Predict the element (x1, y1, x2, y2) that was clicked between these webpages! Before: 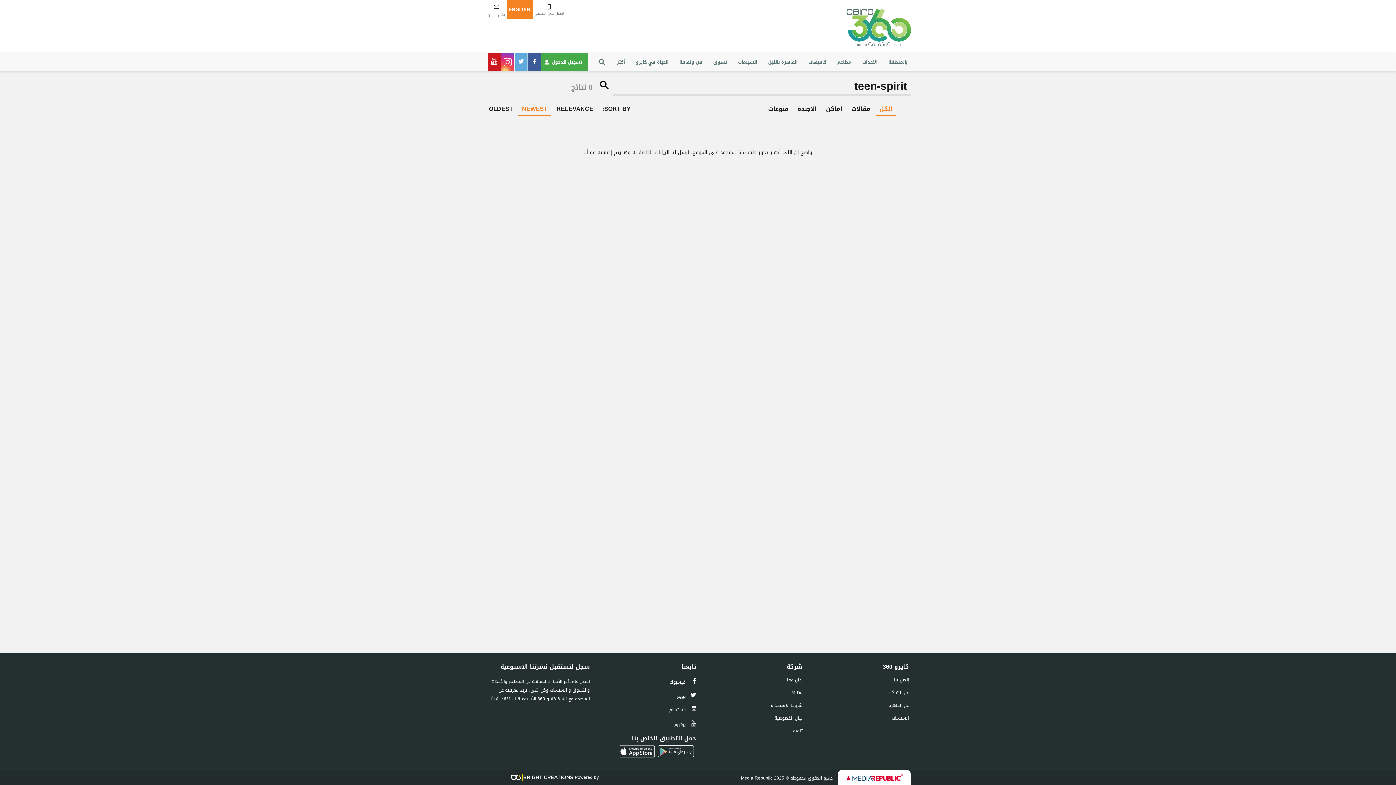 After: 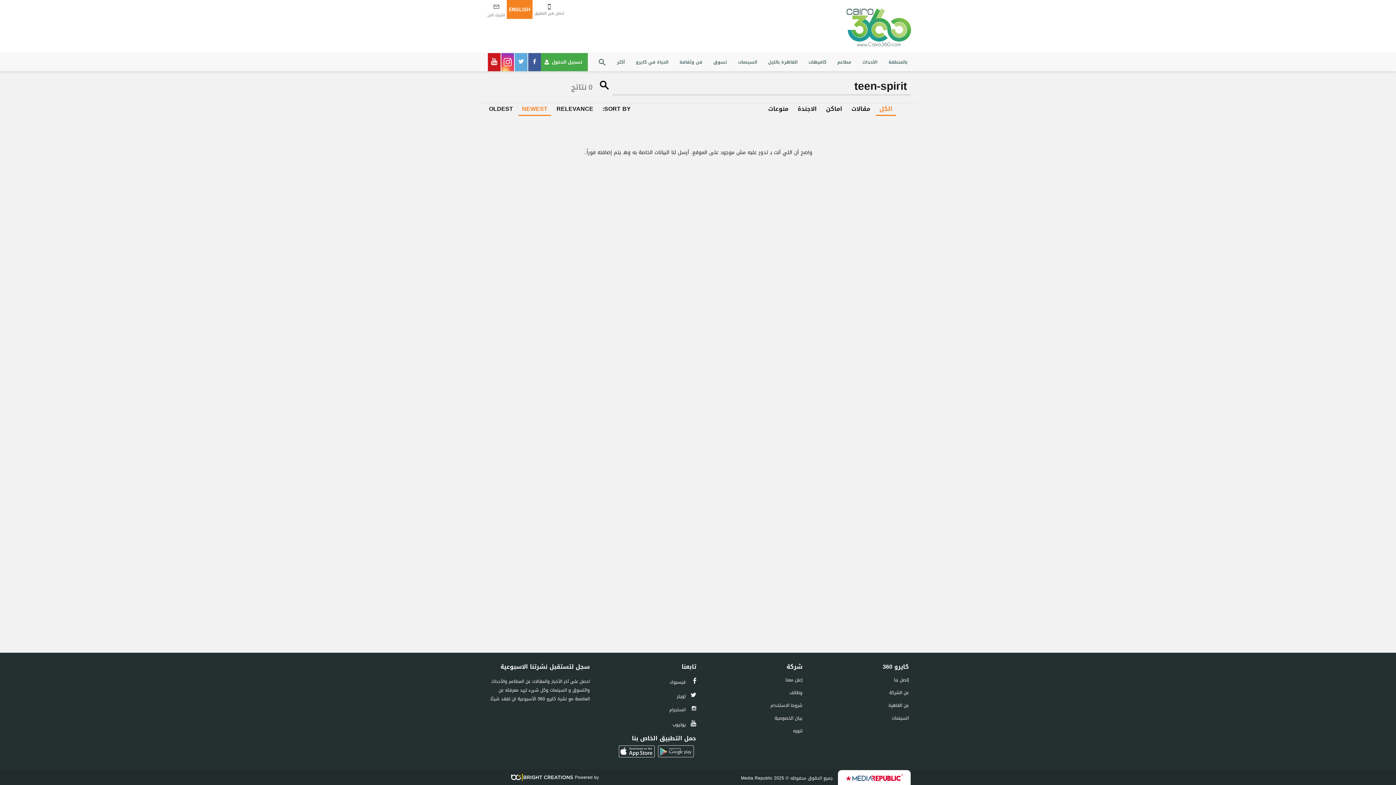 Action: label:  فيسبوك bbox: (669, 678, 696, 686)